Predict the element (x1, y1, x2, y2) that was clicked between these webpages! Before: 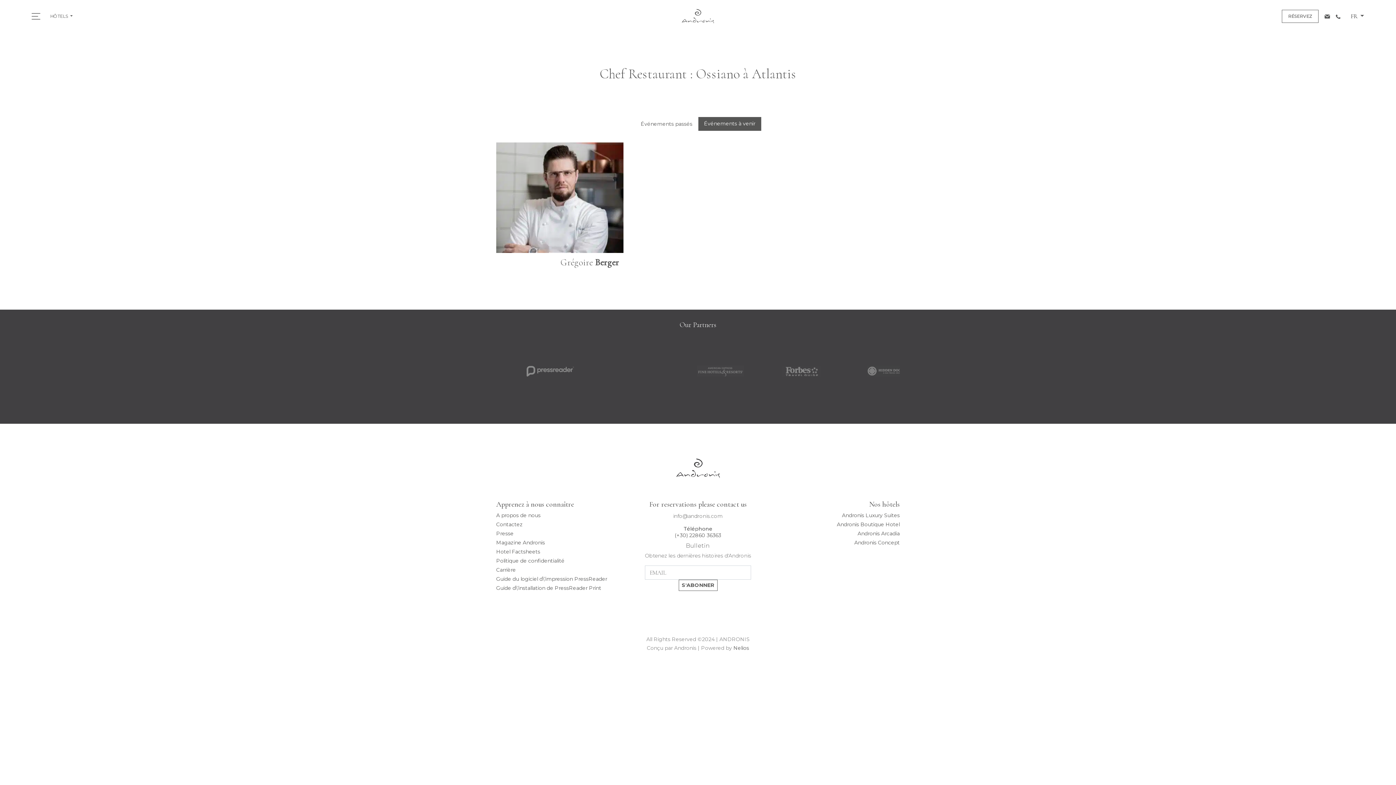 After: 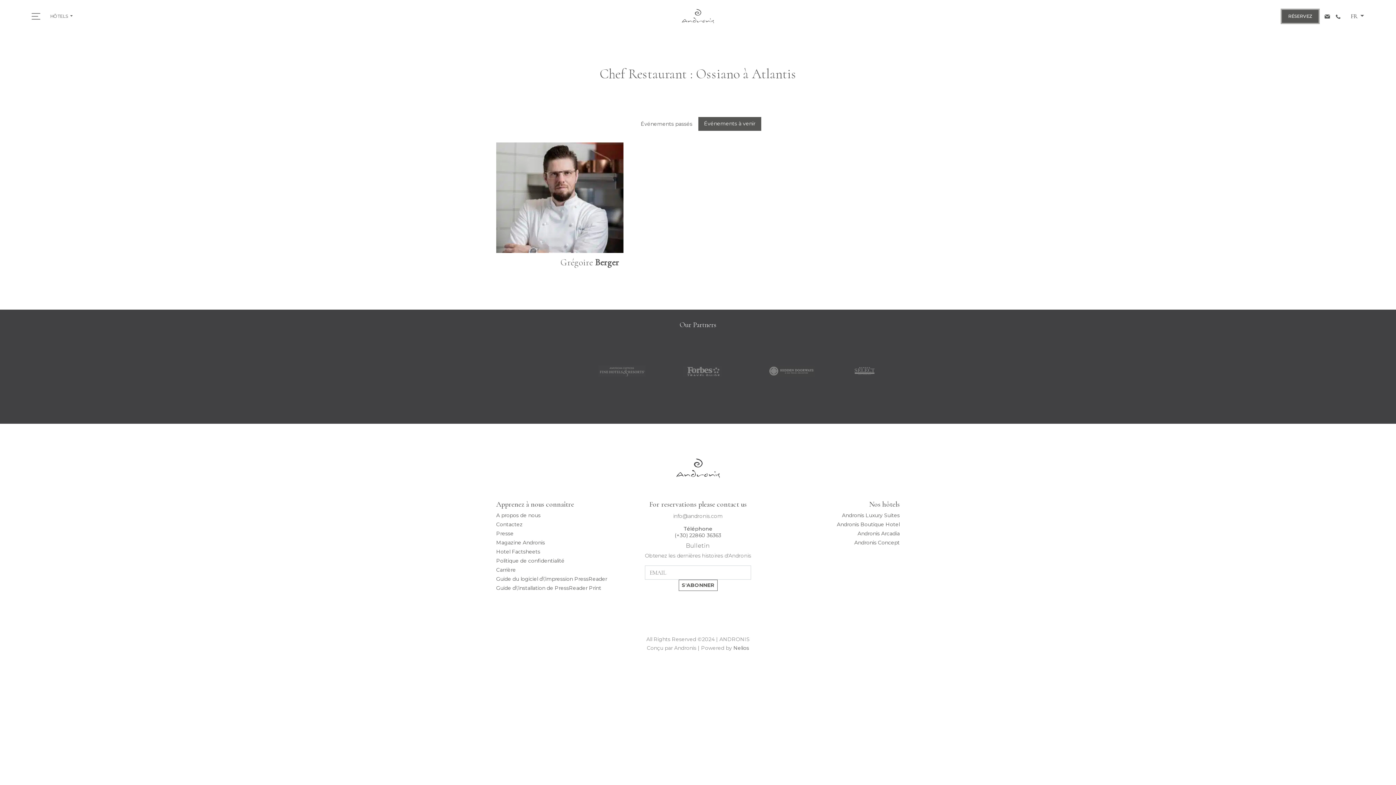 Action: bbox: (1282, 9, 1319, 22) label: RÉSERVEZ